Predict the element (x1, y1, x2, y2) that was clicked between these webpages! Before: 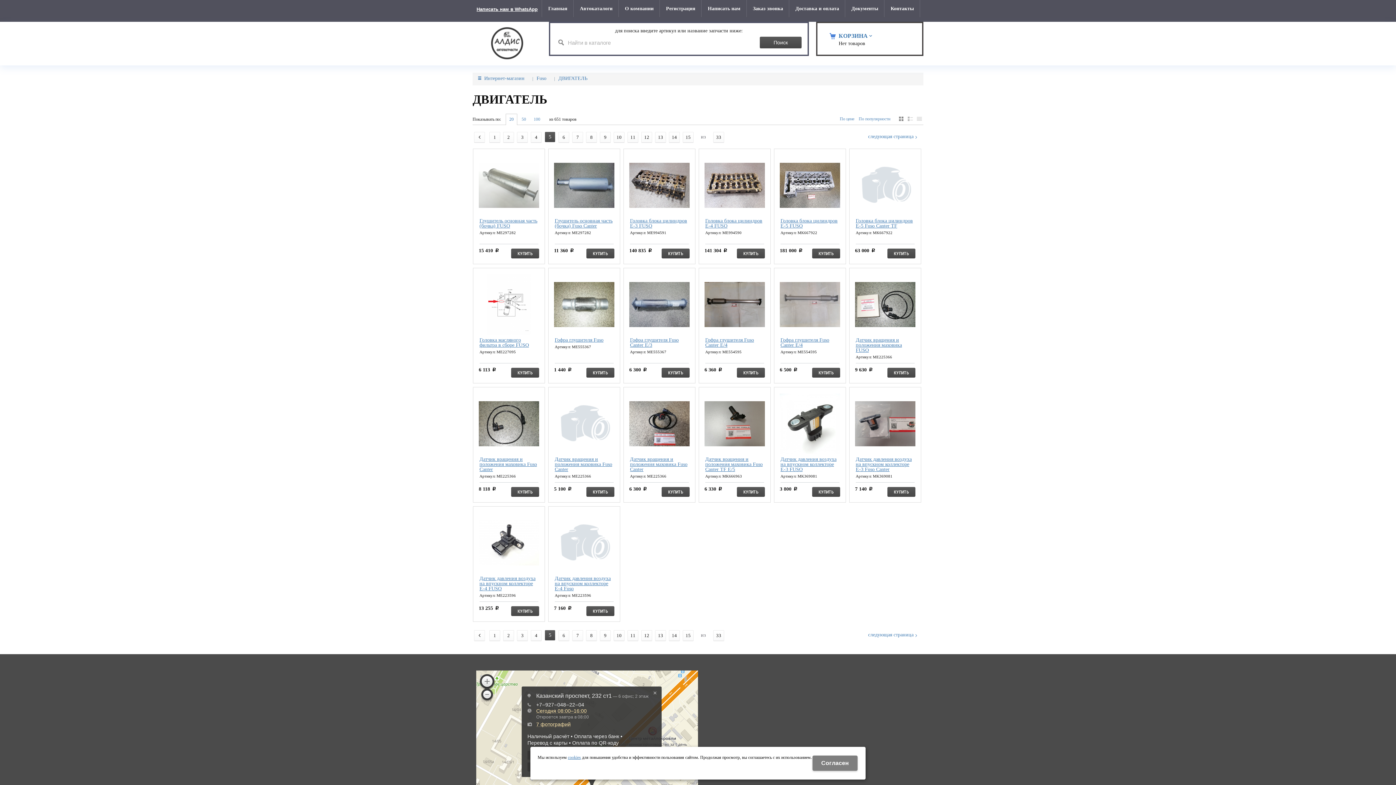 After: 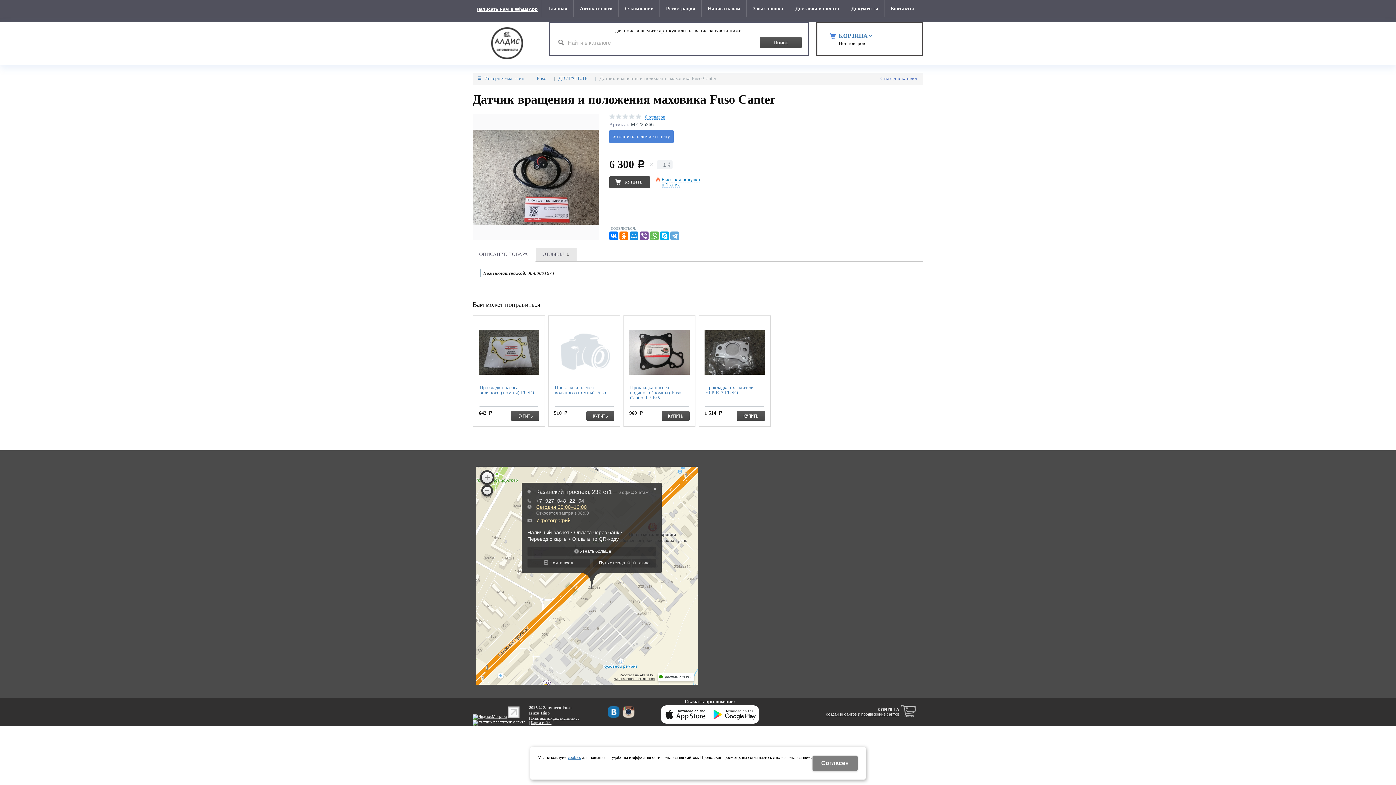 Action: label: Датчик вращения и положения маховика Fuso Canter bbox: (630, 456, 687, 472)